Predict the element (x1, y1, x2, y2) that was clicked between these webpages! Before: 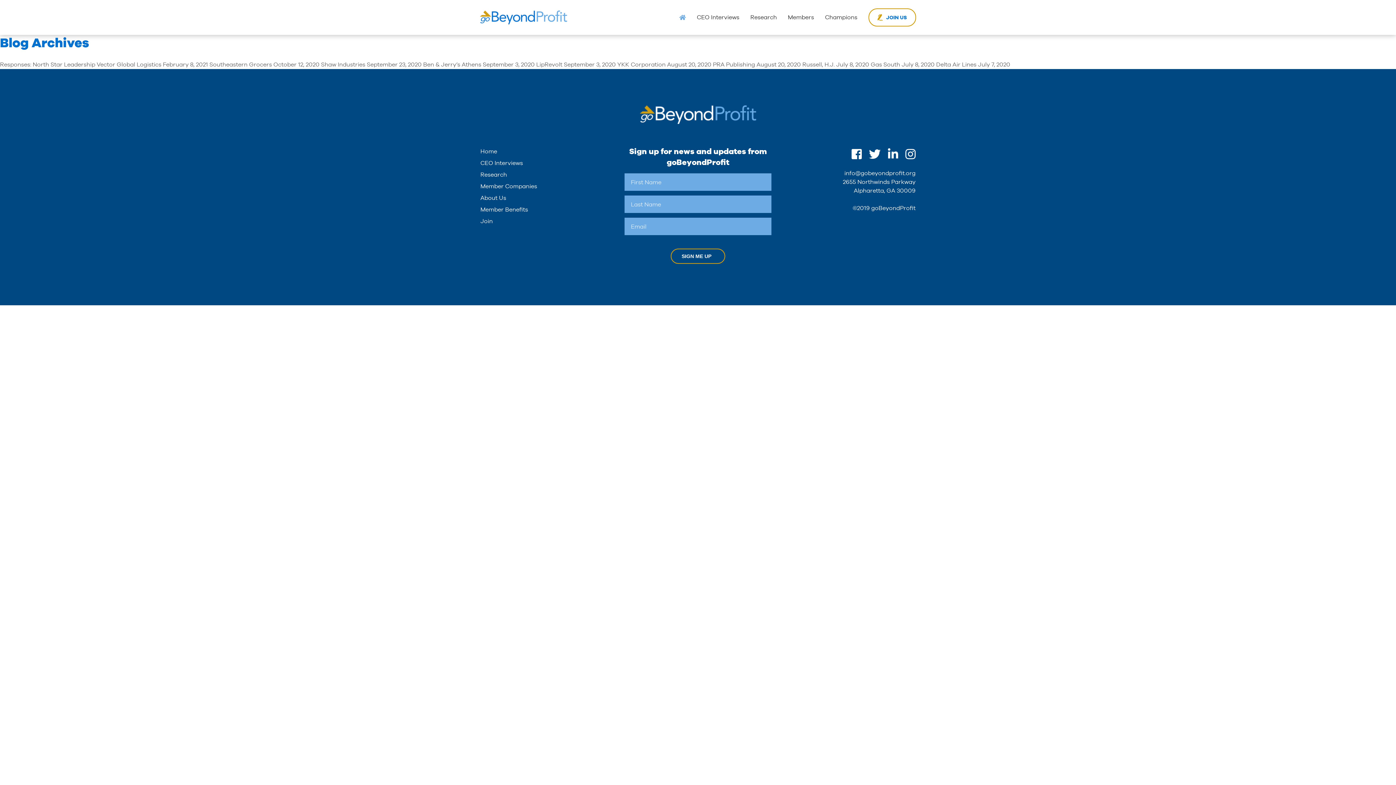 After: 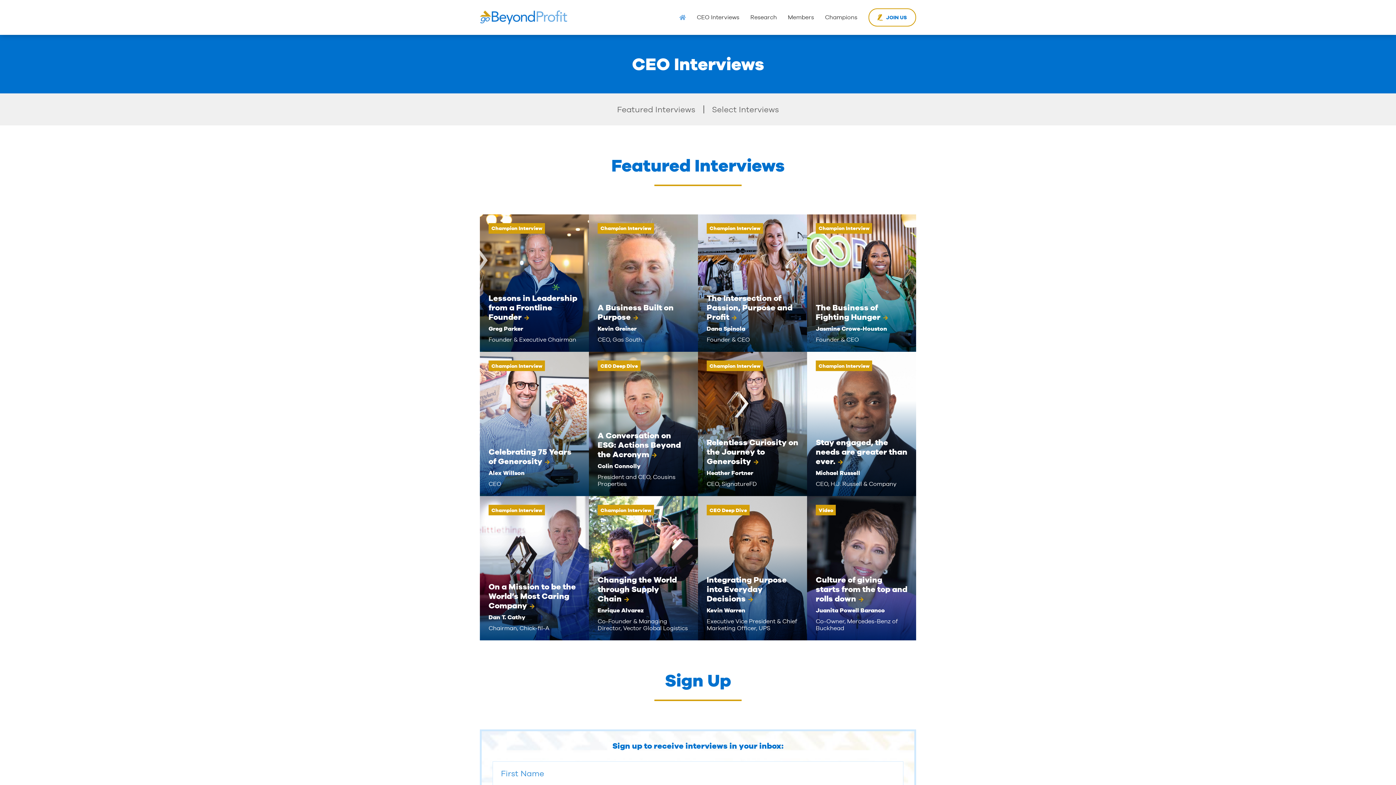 Action: label: CEO Interviews bbox: (480, 159, 523, 166)